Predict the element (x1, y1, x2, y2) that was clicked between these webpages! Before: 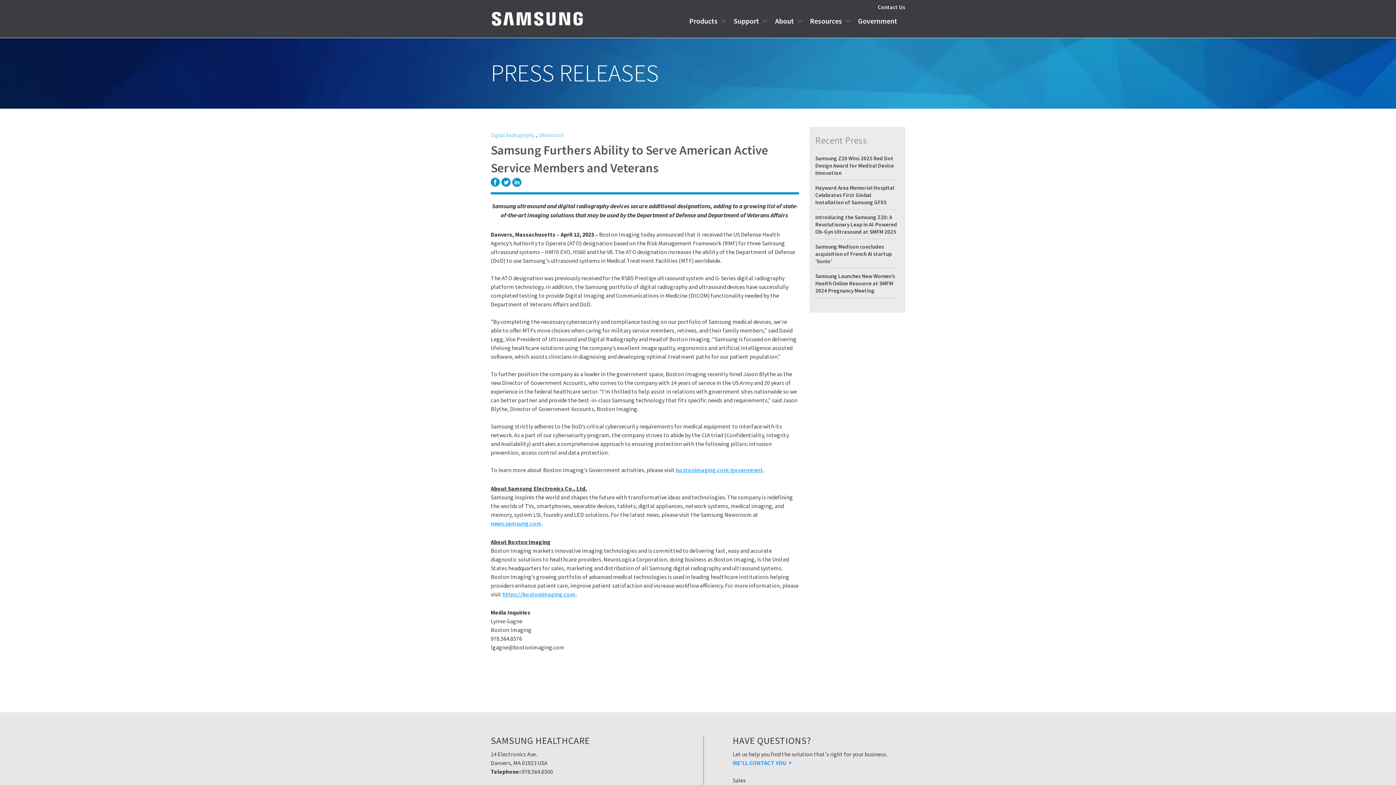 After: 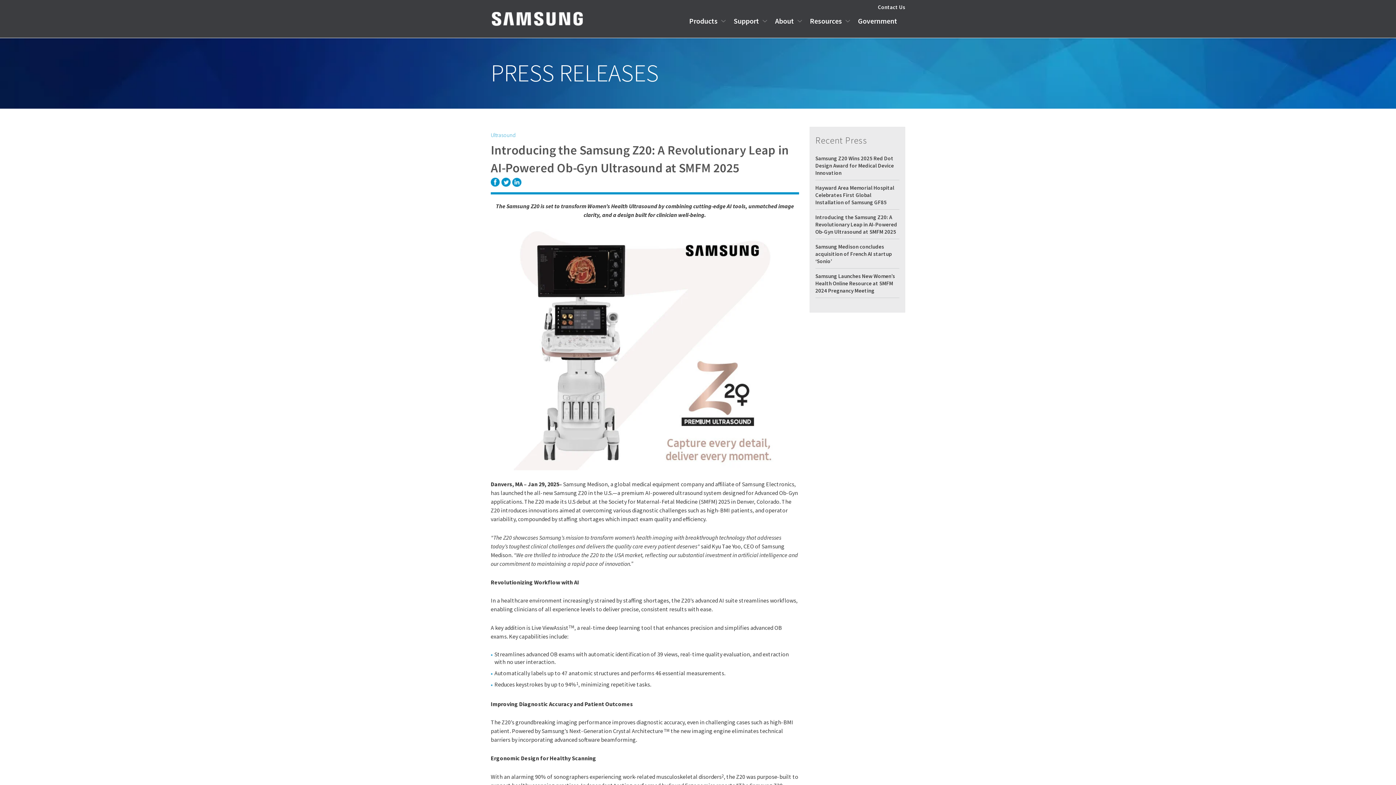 Action: label: Introducing the Samsung Z20: A Revolutionary Leap in AI-Powered Ob-Gyn Ultrasound at SMFM 2025 bbox: (815, 213, 897, 235)